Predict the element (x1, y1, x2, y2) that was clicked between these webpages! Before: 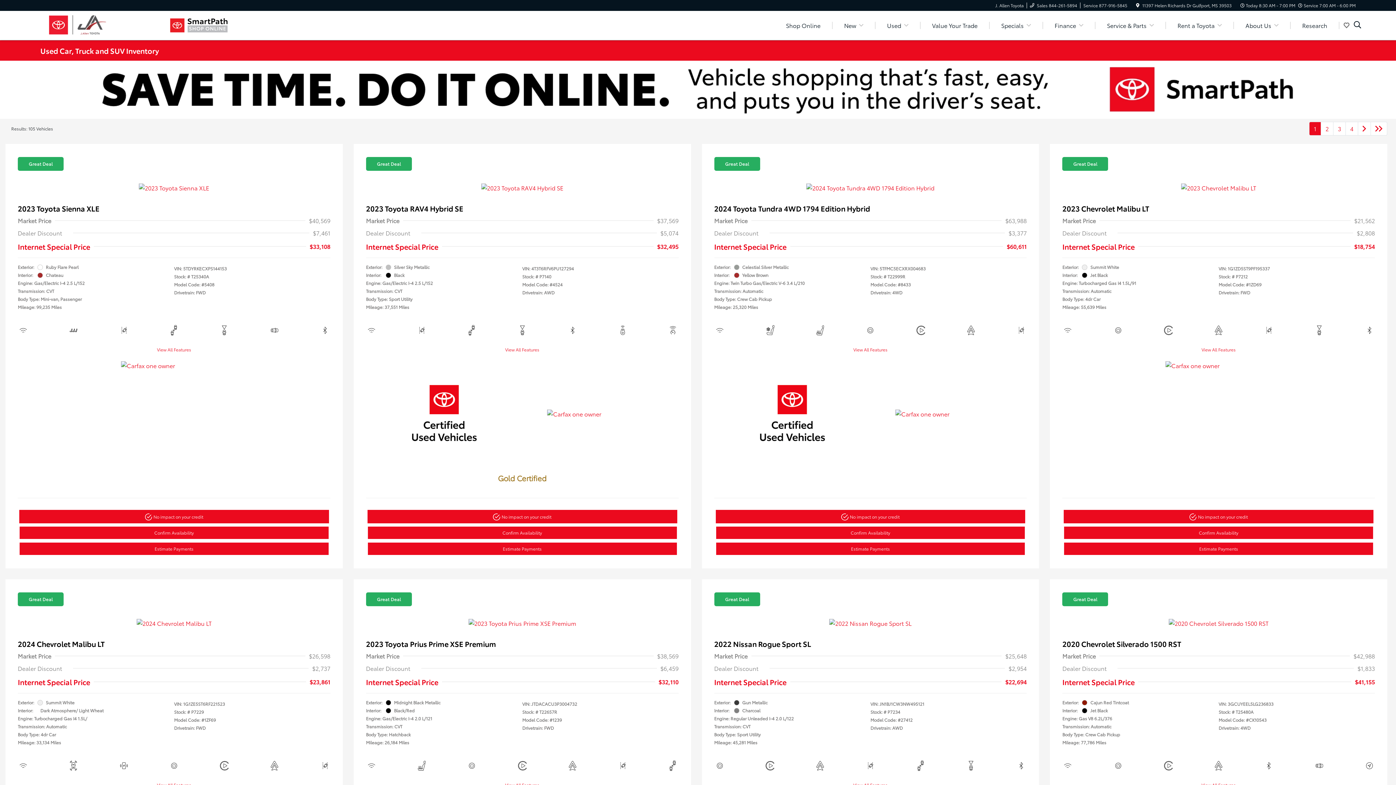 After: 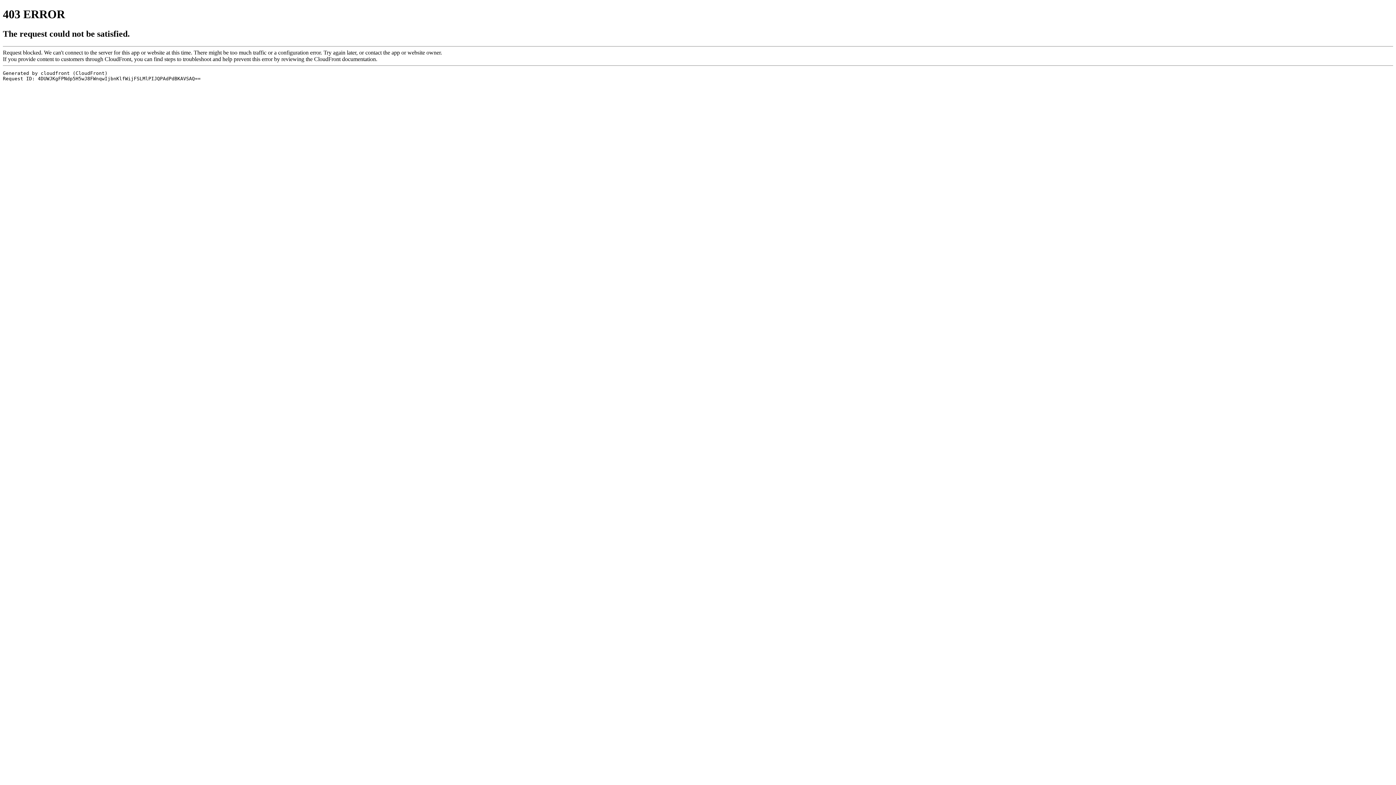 Action: label: Estimate Payments bbox: (367, 542, 677, 555)